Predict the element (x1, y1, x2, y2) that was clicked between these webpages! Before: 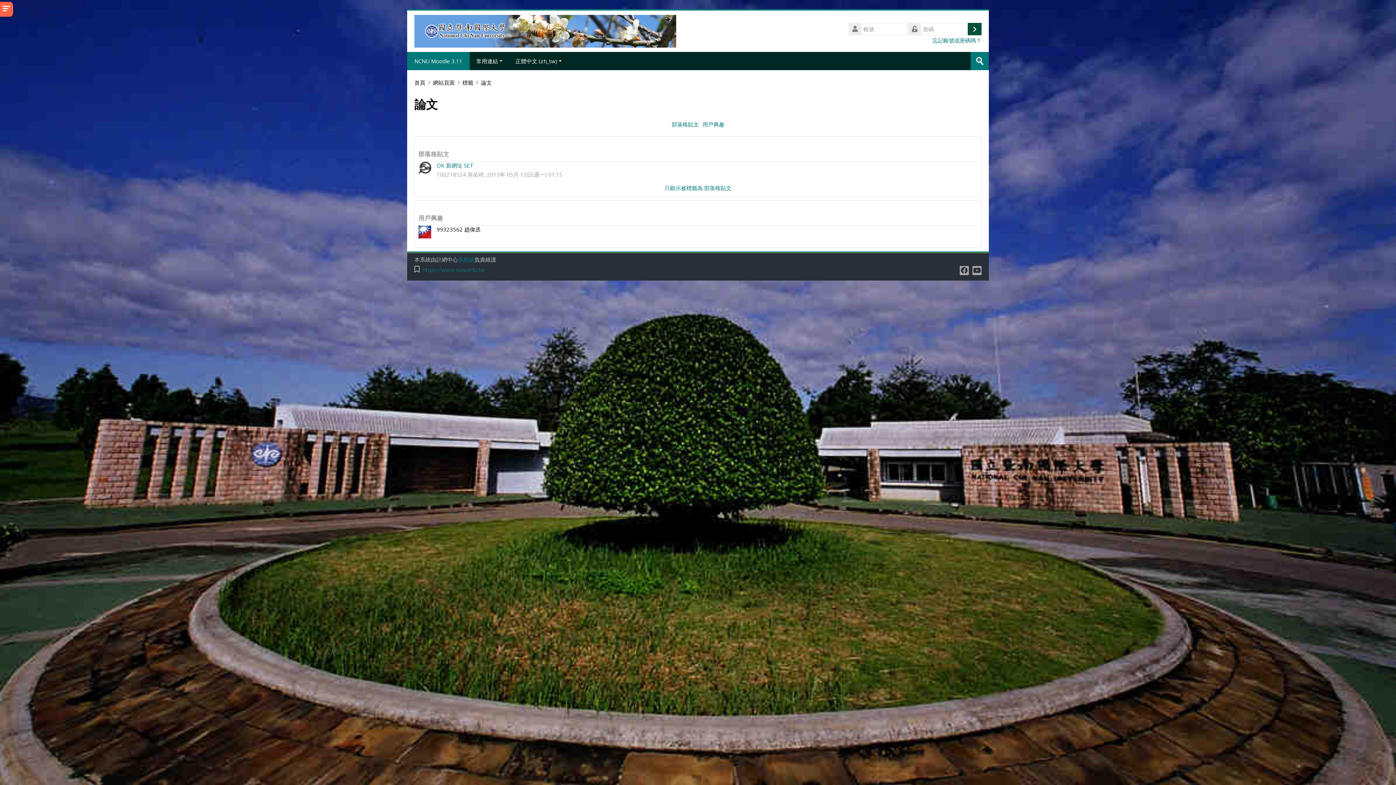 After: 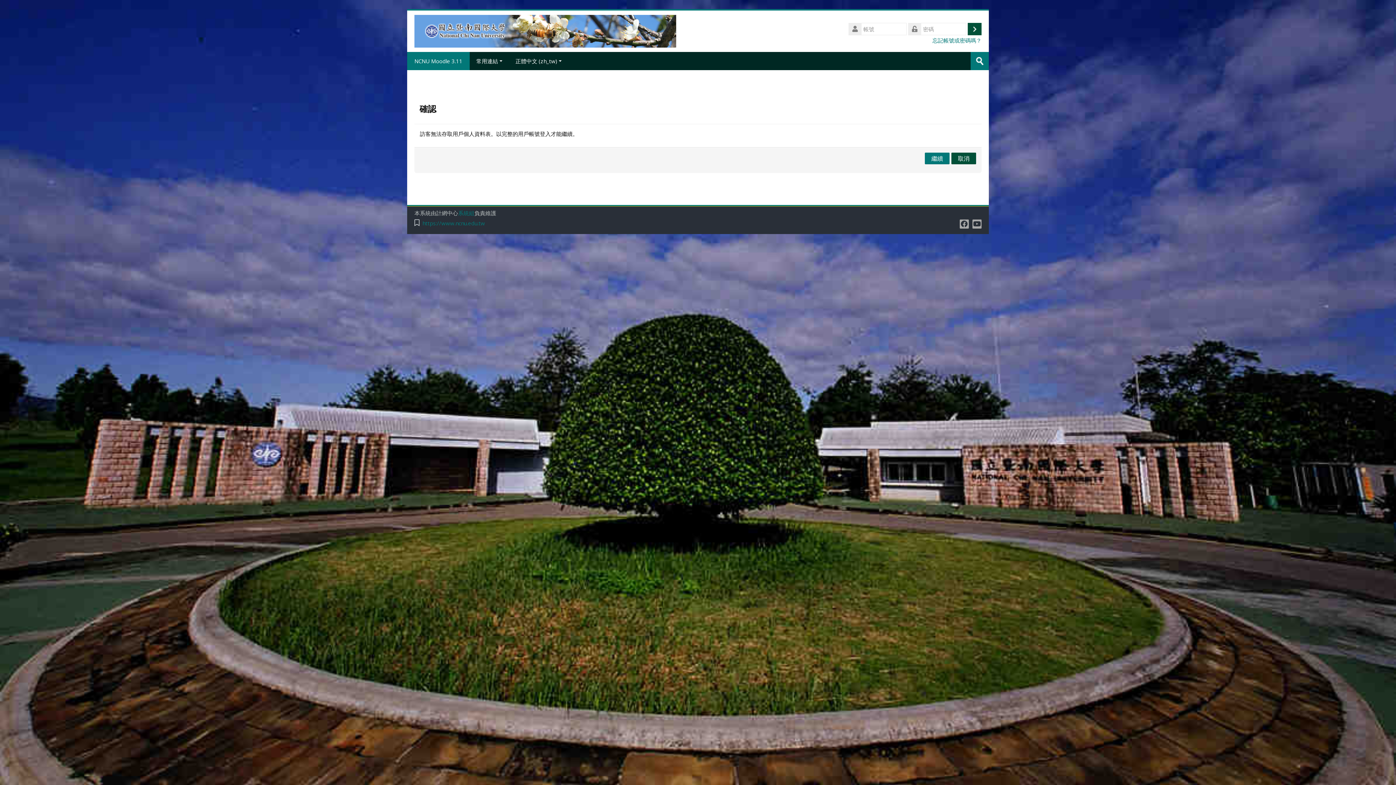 Action: bbox: (418, 161, 433, 174)